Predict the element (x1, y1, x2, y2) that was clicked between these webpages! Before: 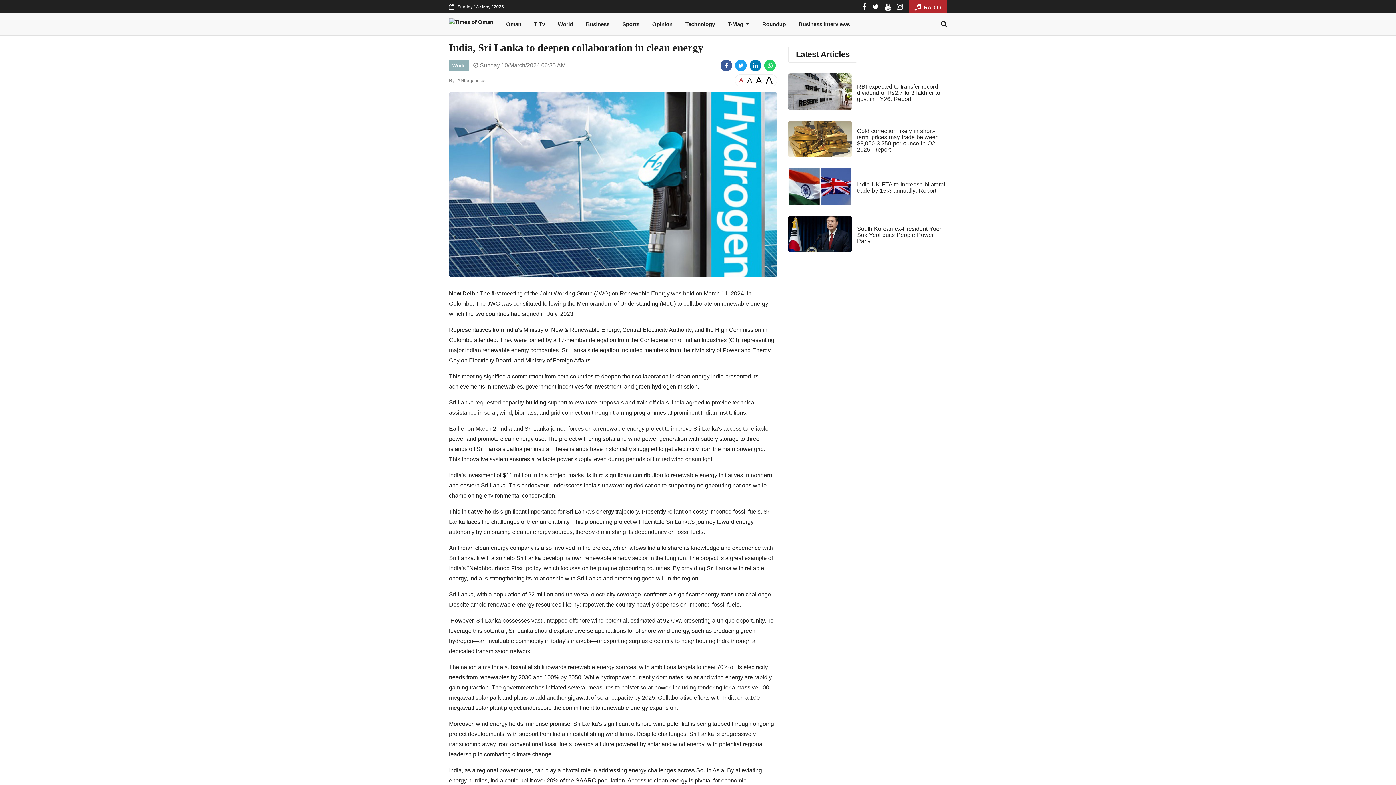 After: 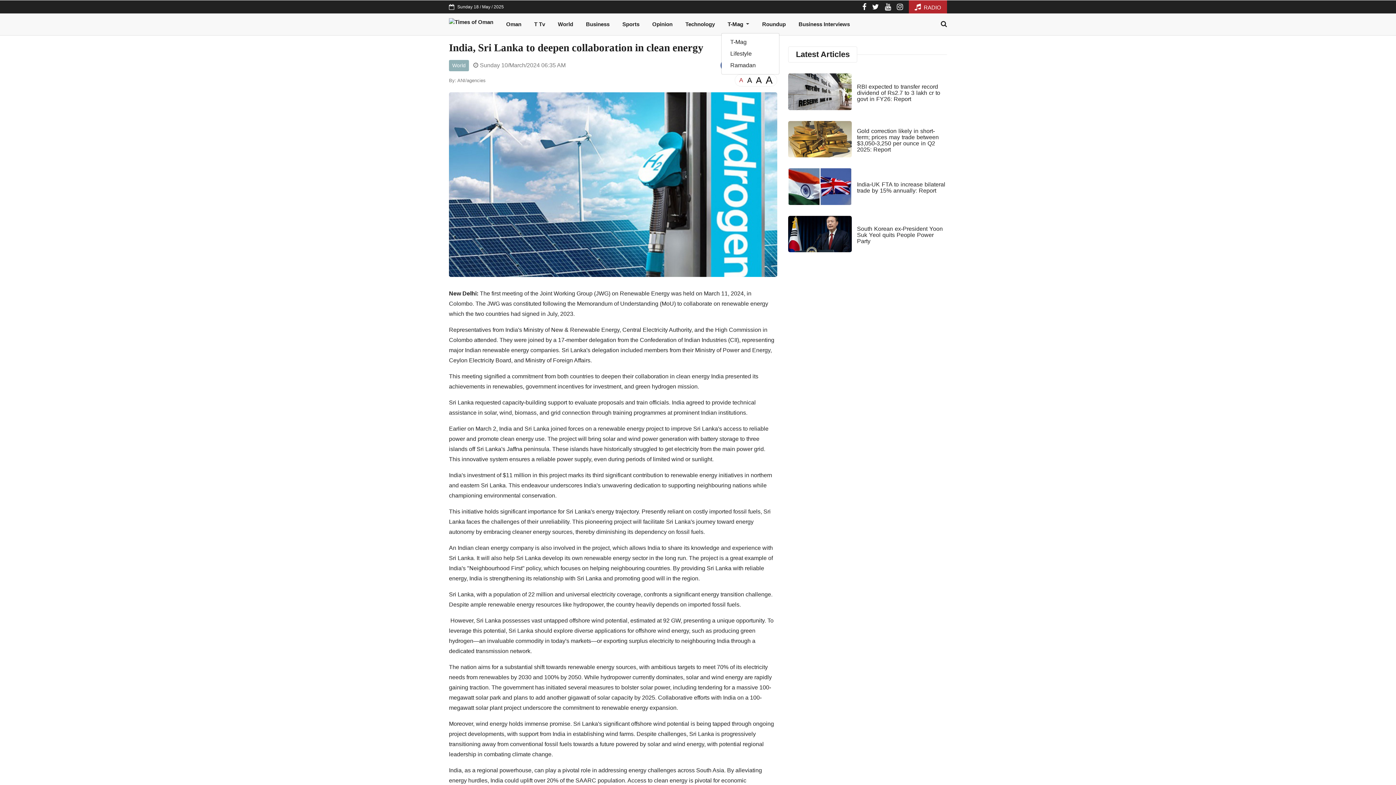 Action: bbox: (721, 16, 755, 32) label: T-Mag 